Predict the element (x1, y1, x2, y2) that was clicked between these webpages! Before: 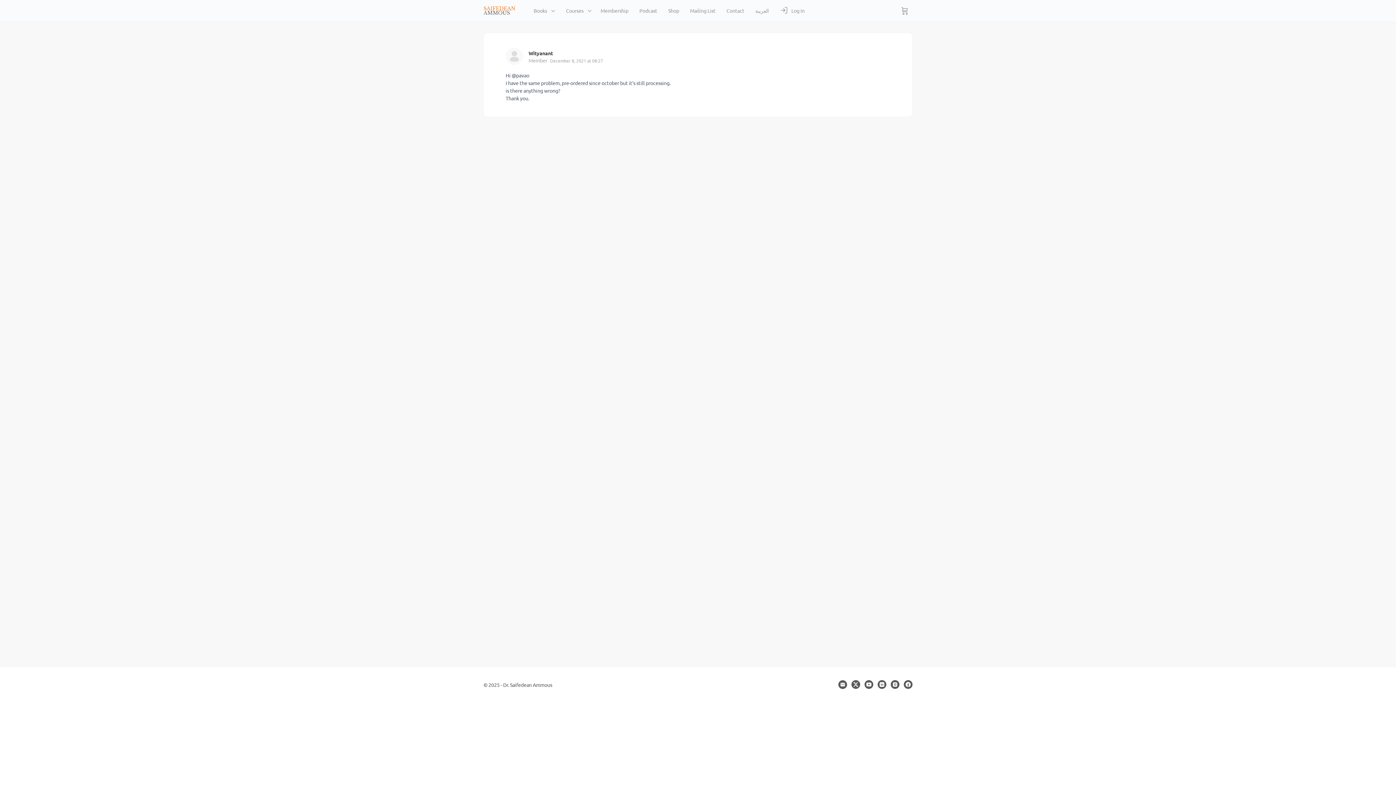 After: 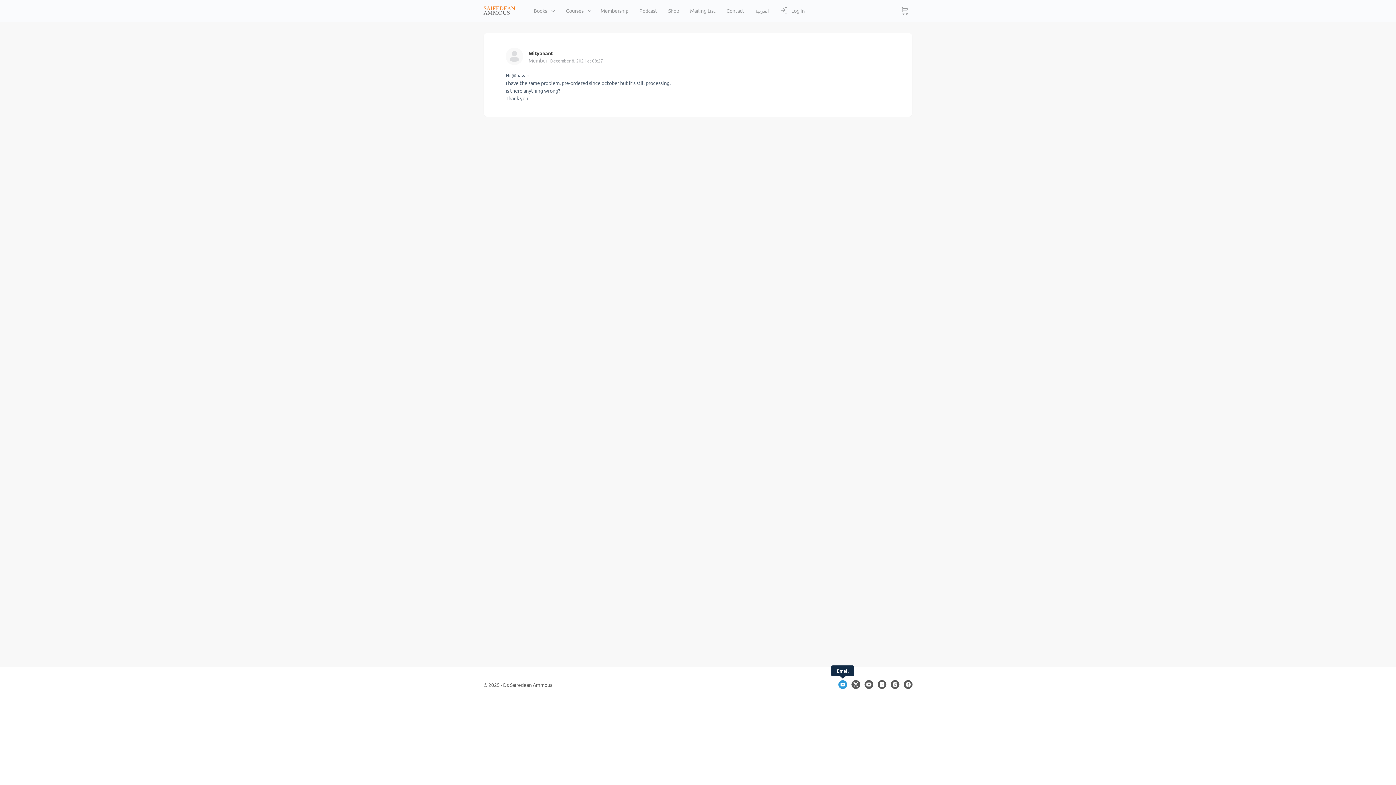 Action: bbox: (838, 680, 847, 689)